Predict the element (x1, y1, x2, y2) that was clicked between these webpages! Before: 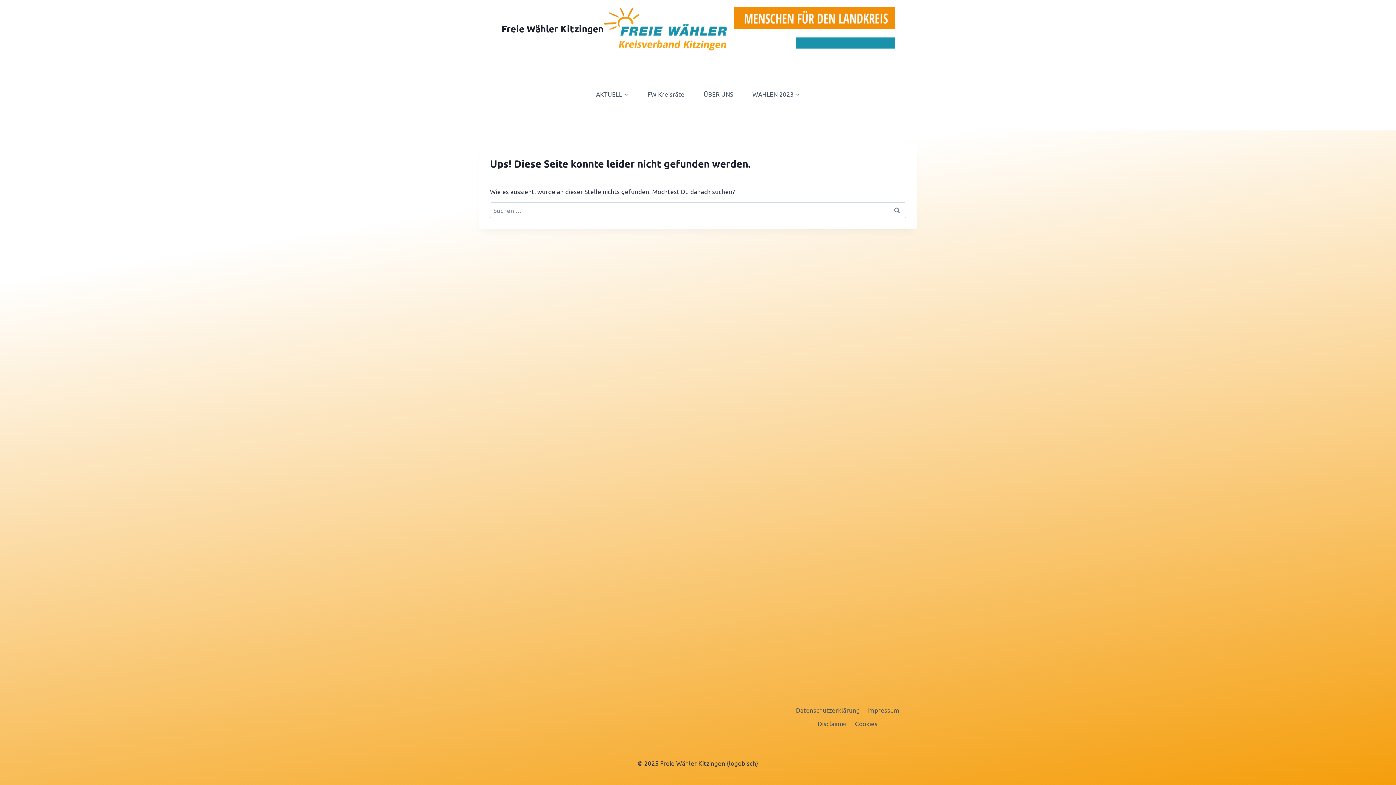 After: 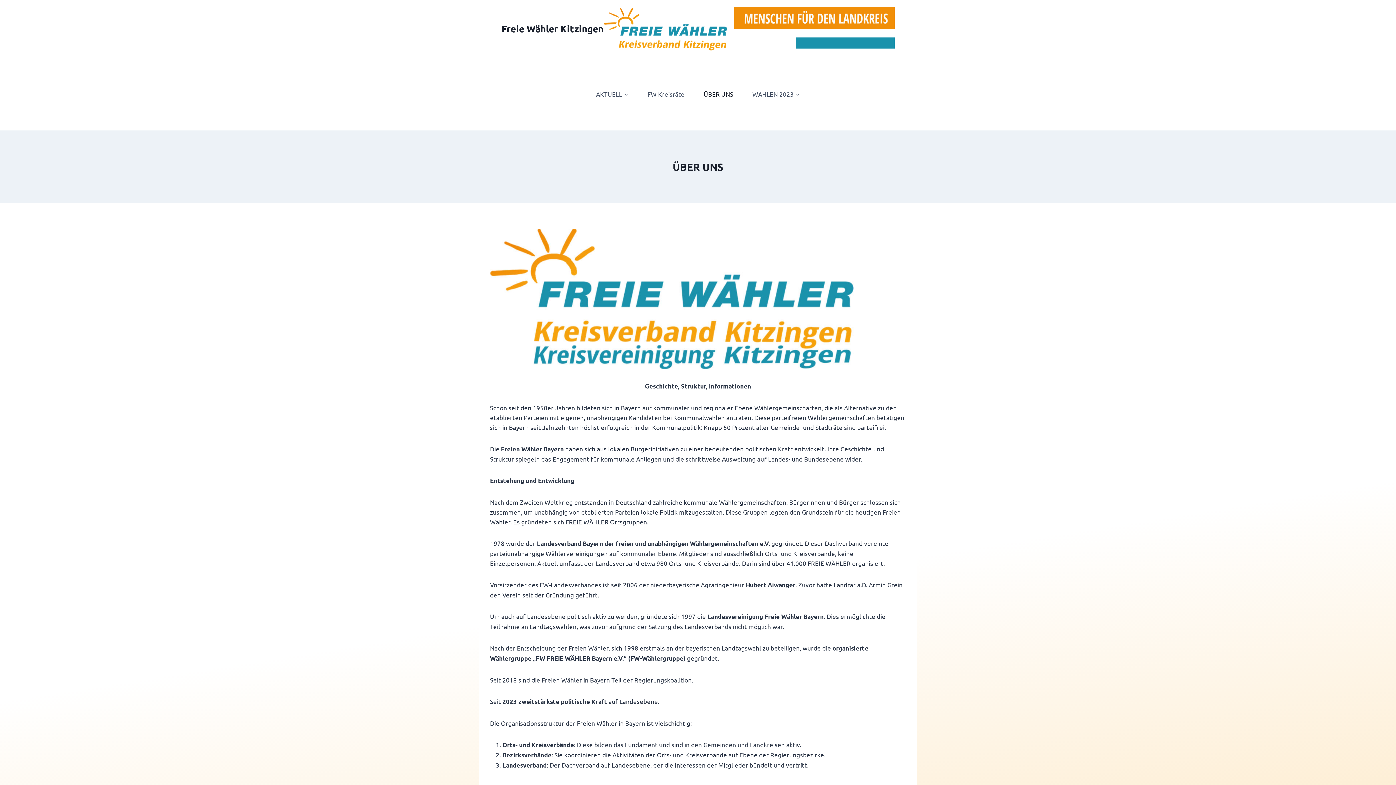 Action: label: ÜBER UNS bbox: (694, 85, 742, 102)